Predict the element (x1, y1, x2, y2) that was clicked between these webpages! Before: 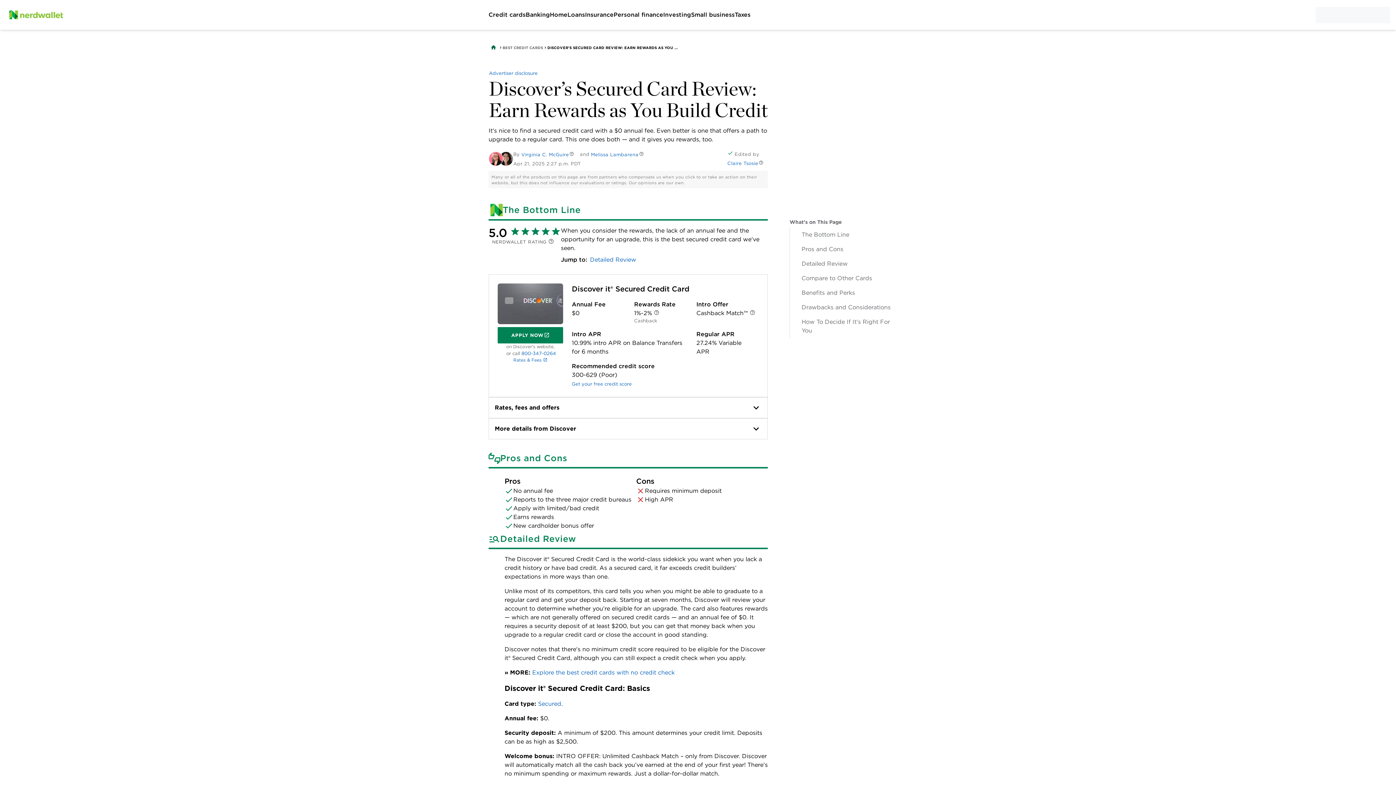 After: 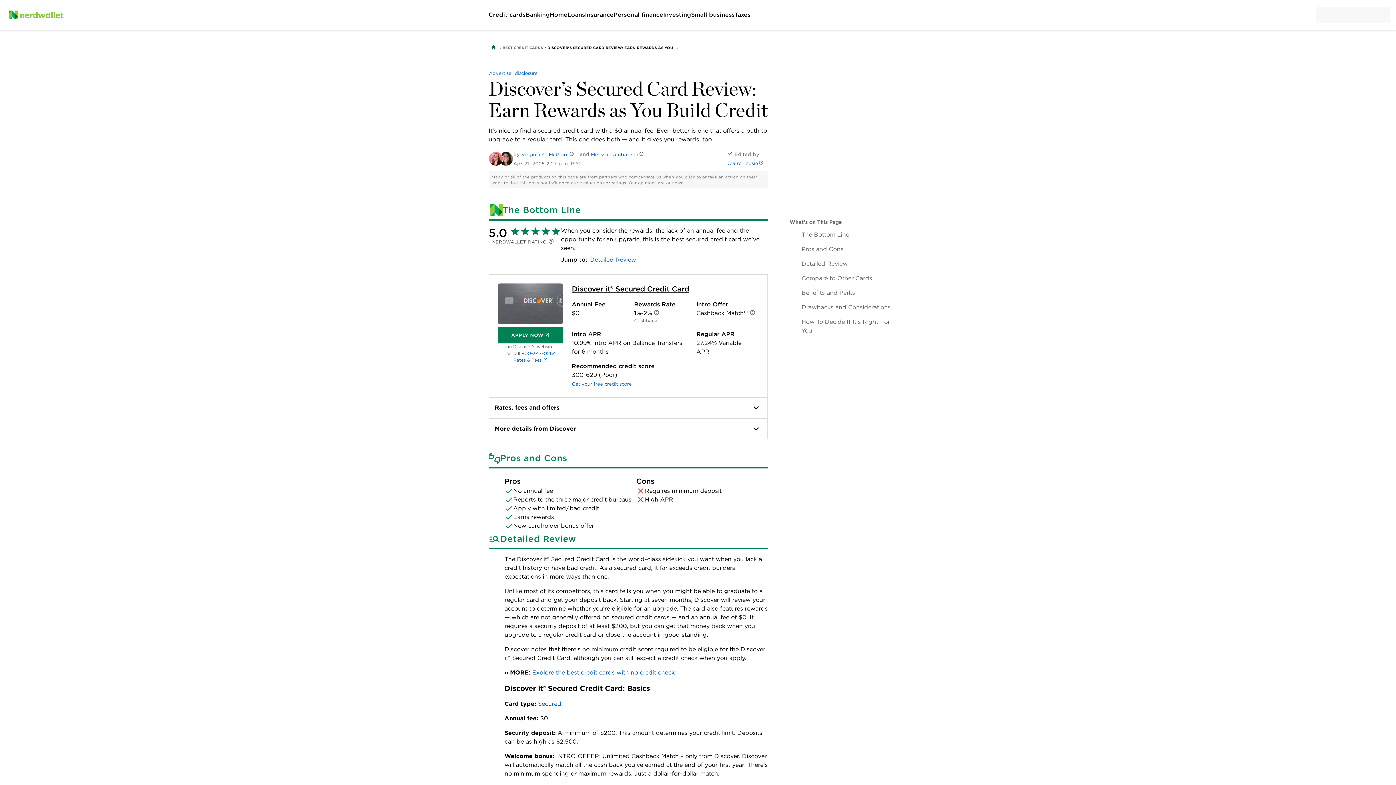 Action: label: Discover it® Secured Credit Card bbox: (572, 283, 758, 294)